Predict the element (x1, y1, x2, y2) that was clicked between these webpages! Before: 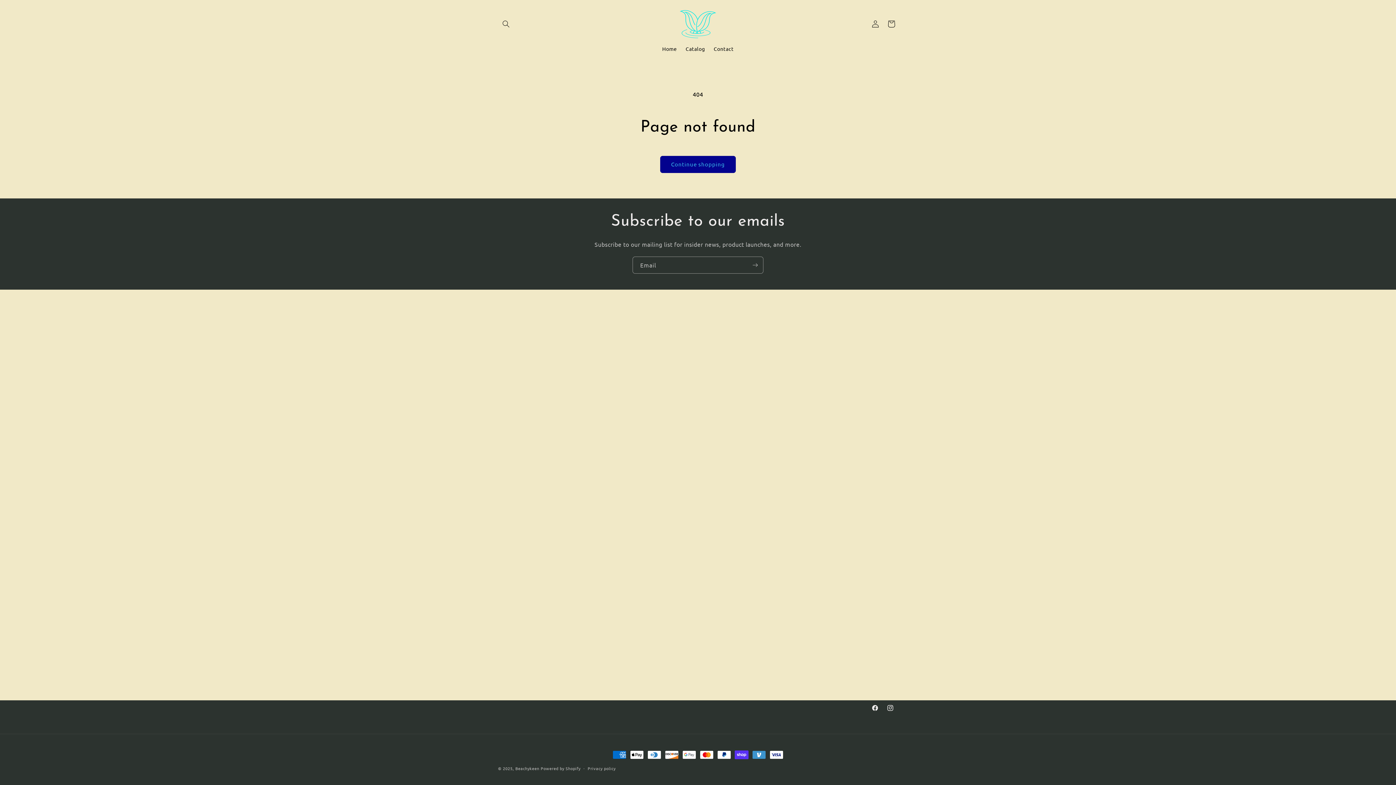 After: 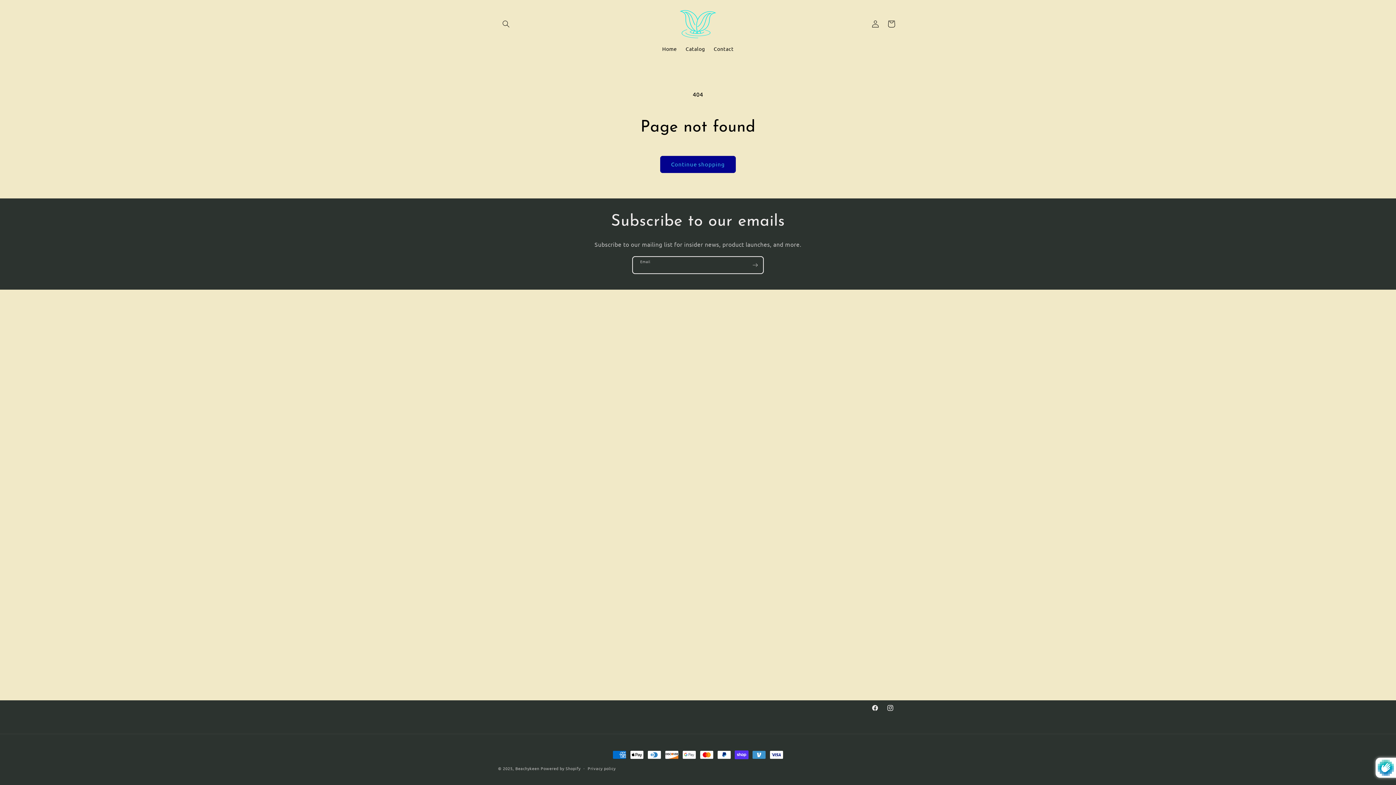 Action: label: Subscribe bbox: (747, 256, 763, 273)